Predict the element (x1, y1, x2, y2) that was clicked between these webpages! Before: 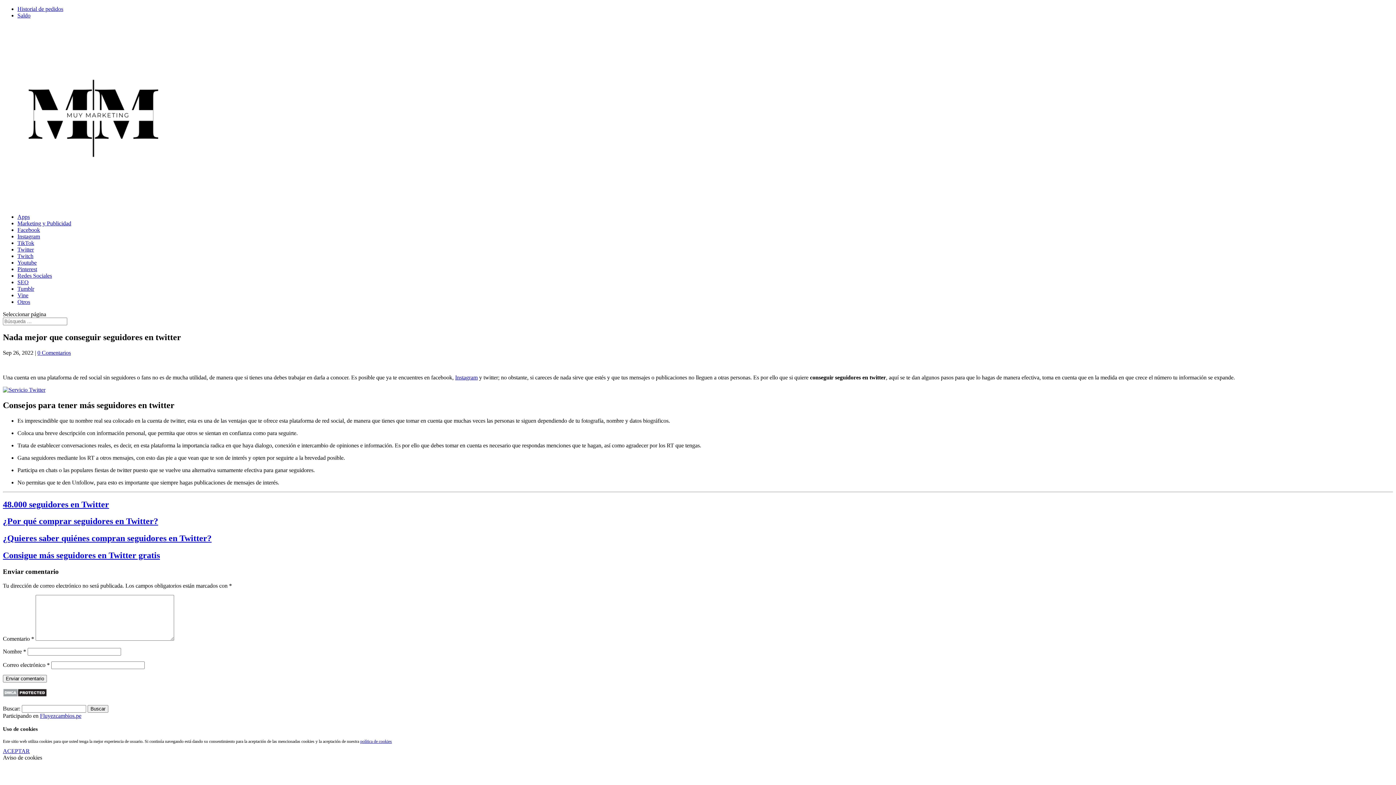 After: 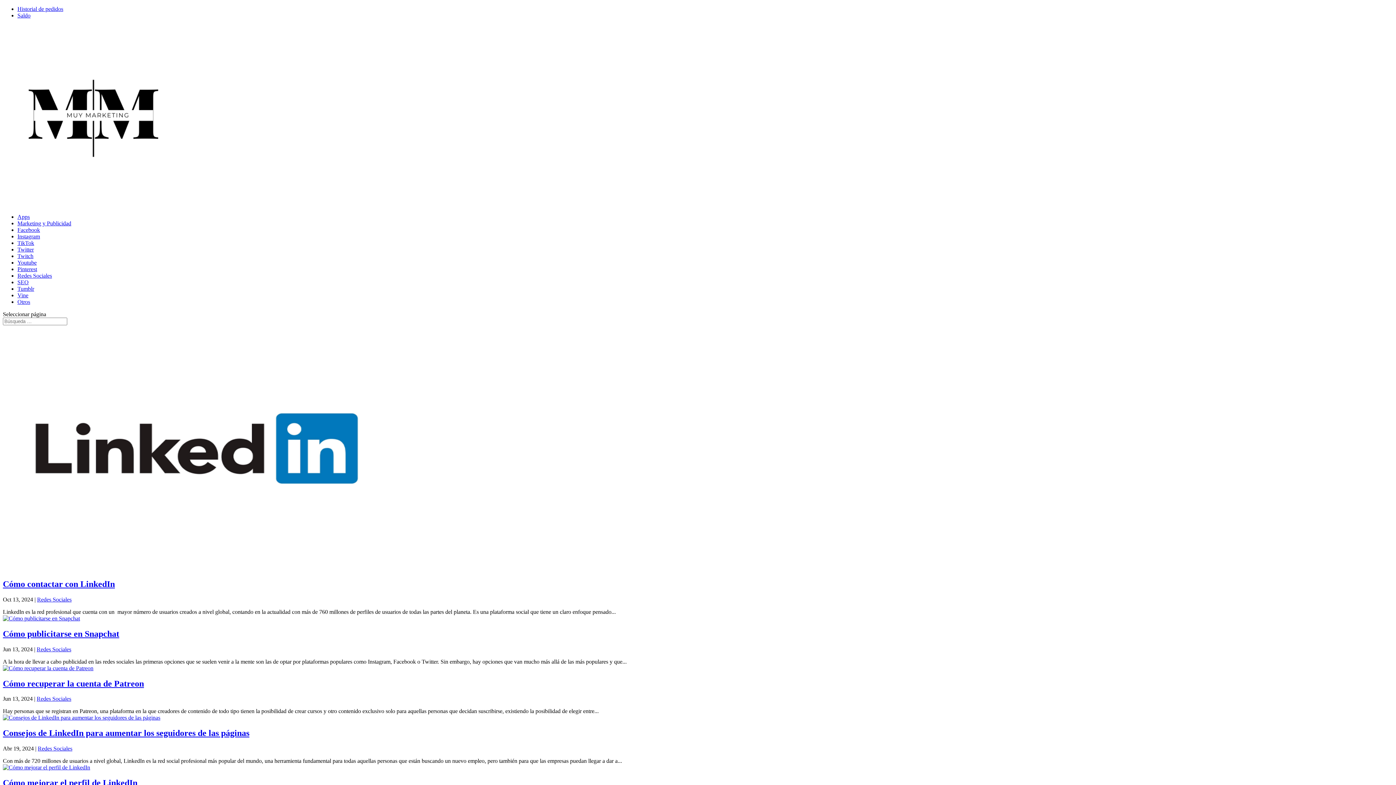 Action: label: Redes Sociales bbox: (17, 272, 52, 278)